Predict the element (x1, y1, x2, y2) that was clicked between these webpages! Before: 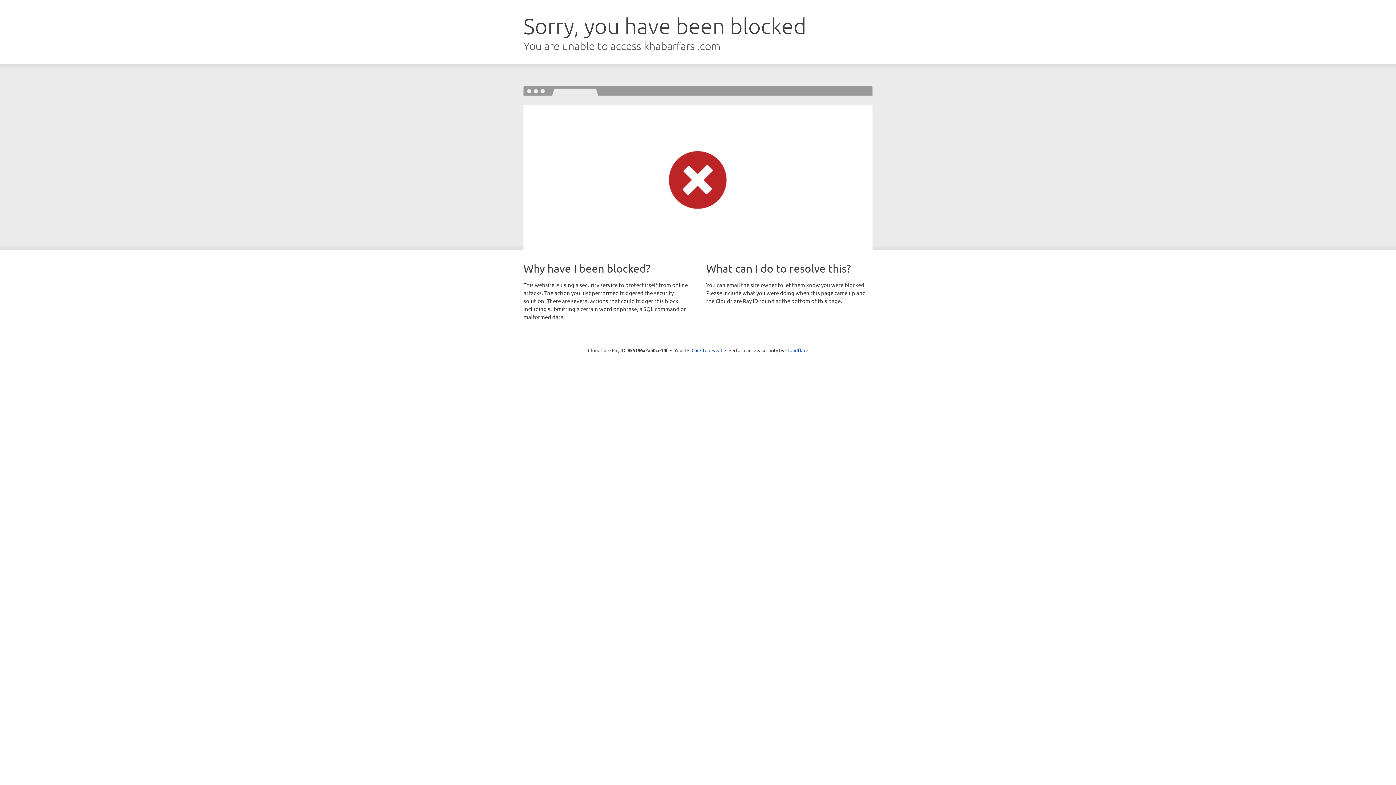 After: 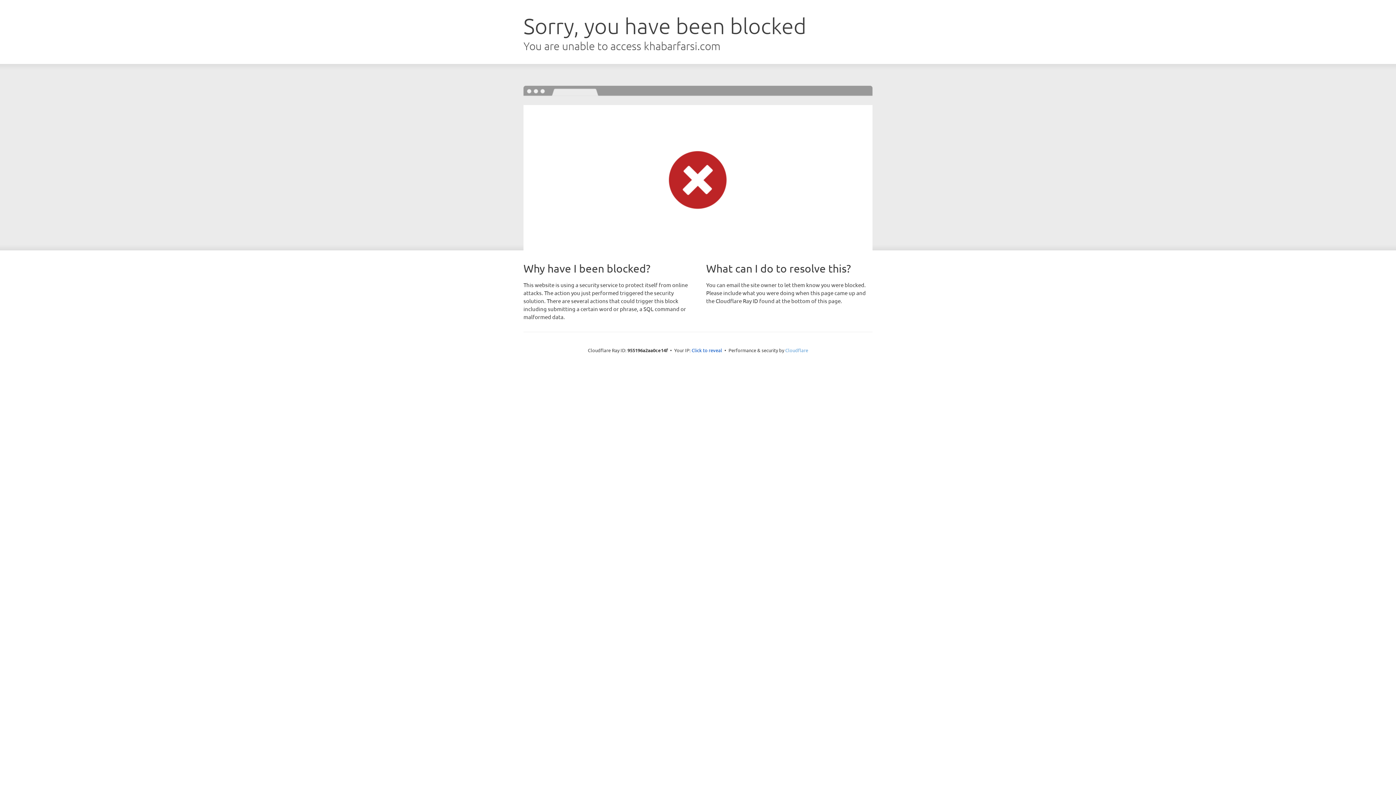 Action: label: Cloudflare bbox: (785, 347, 808, 353)